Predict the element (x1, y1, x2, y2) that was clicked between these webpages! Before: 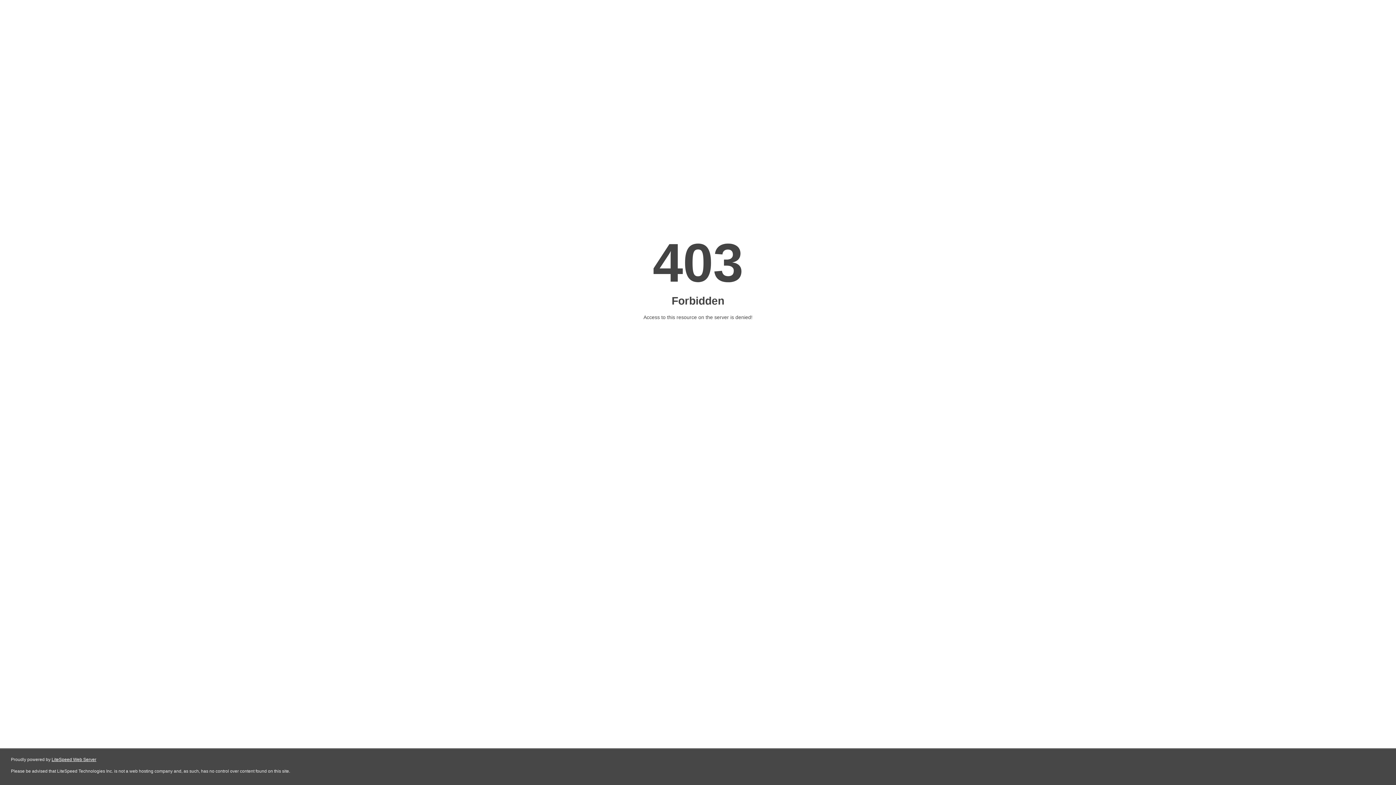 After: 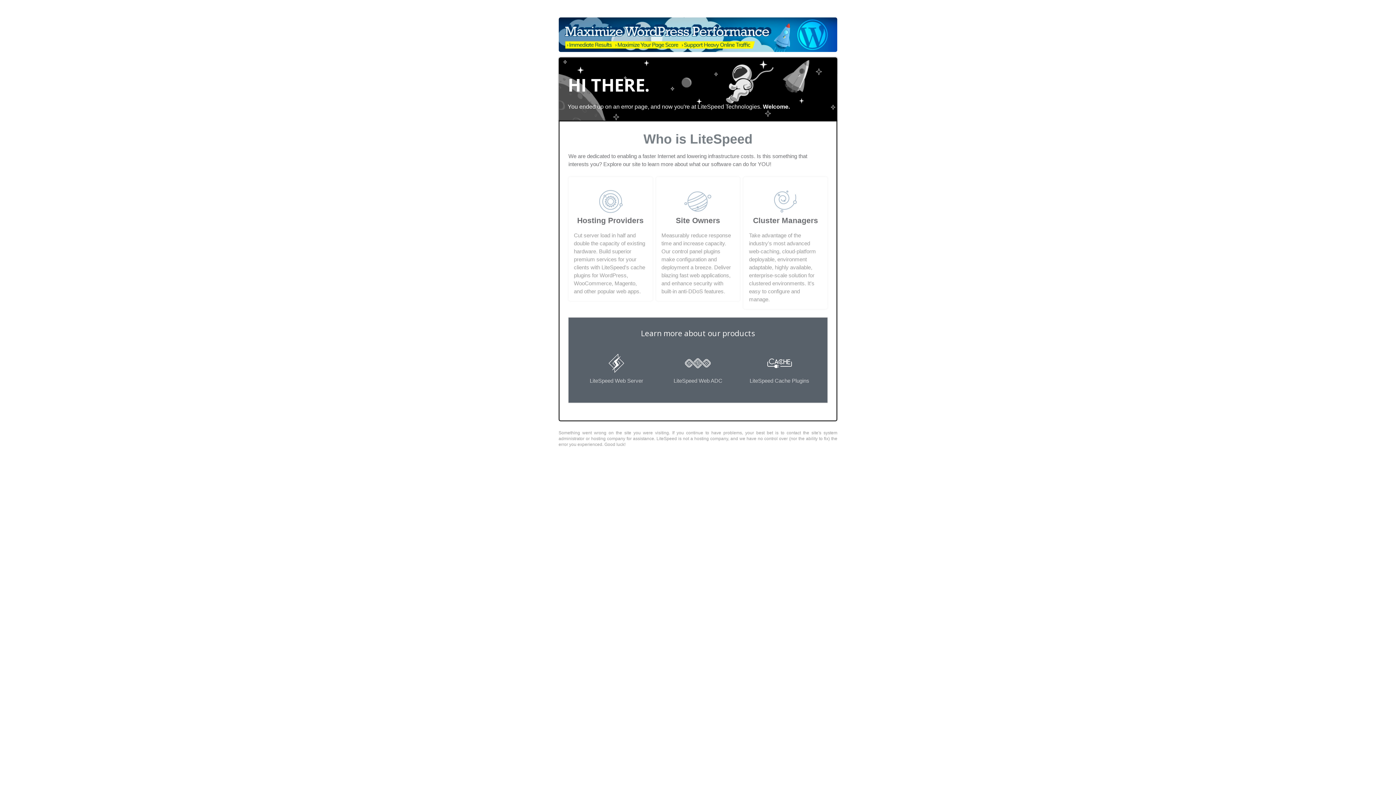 Action: label: LiteSpeed Web Server bbox: (51, 757, 96, 762)